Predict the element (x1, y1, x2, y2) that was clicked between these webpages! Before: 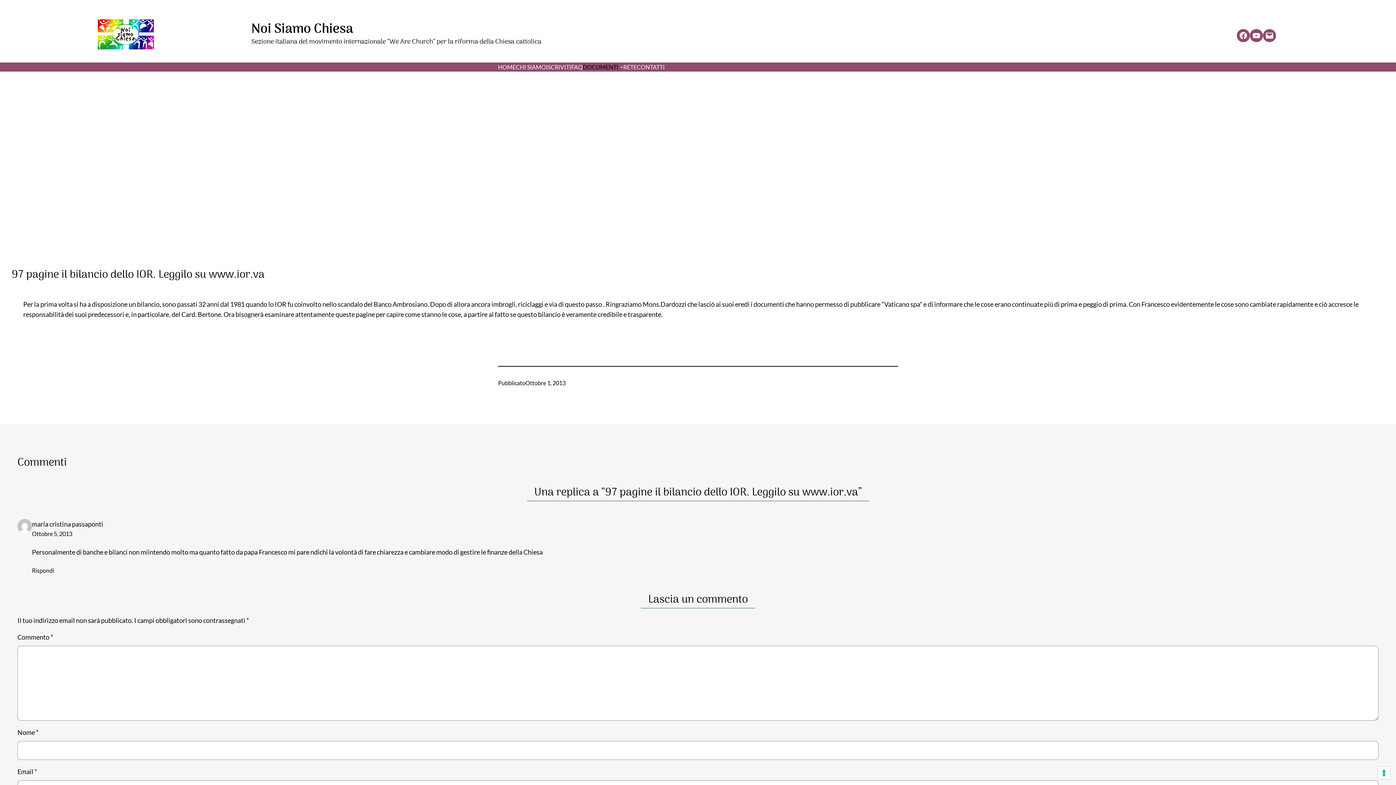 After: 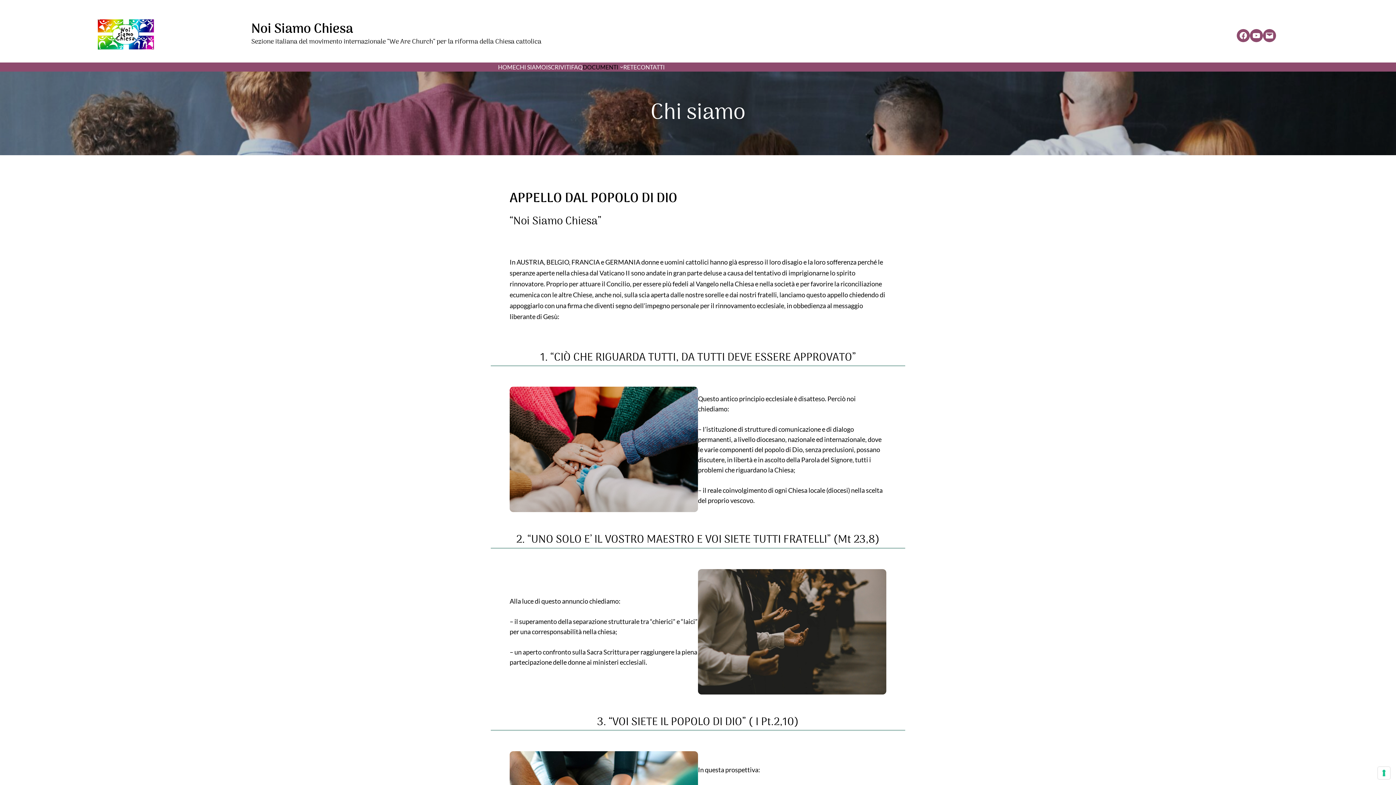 Action: bbox: (516, 62, 546, 71) label: CHI SIAMO